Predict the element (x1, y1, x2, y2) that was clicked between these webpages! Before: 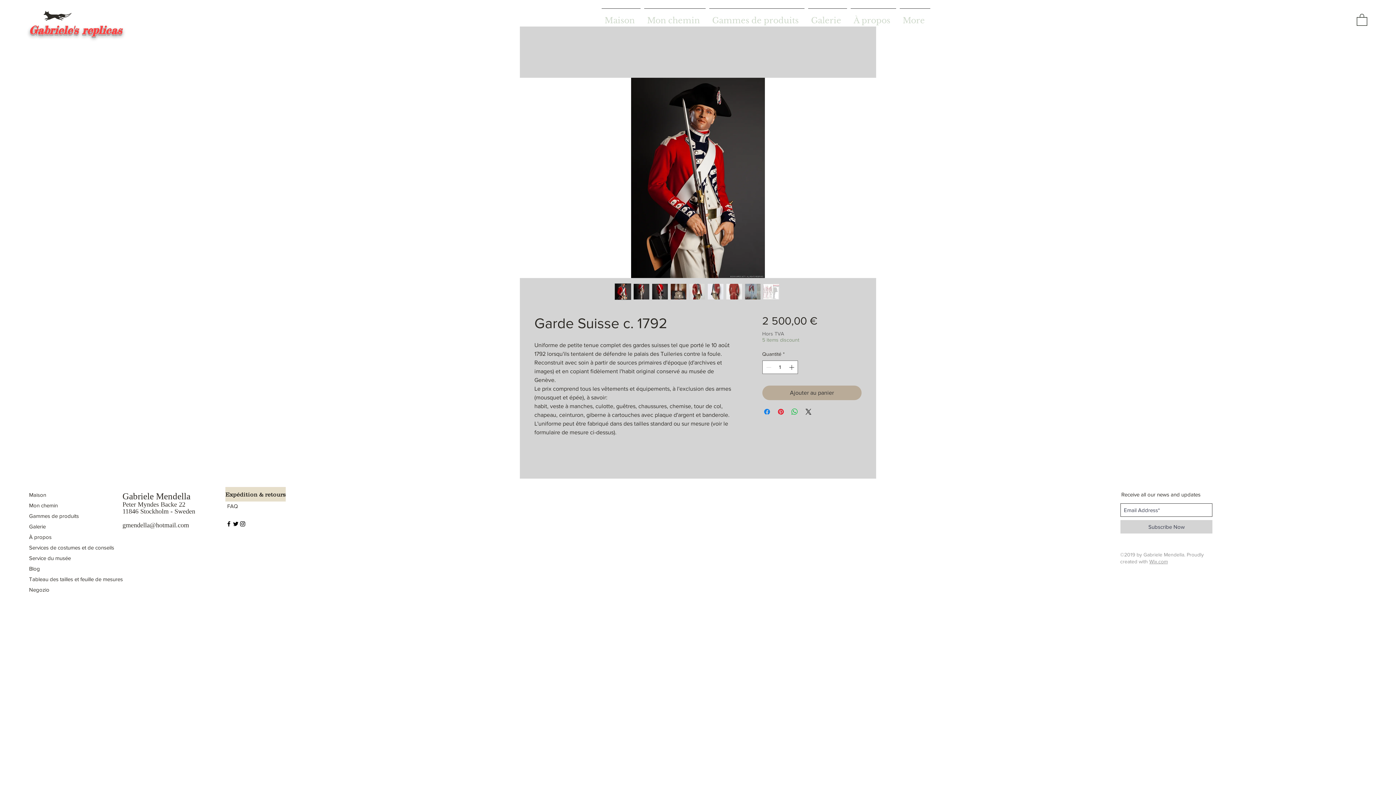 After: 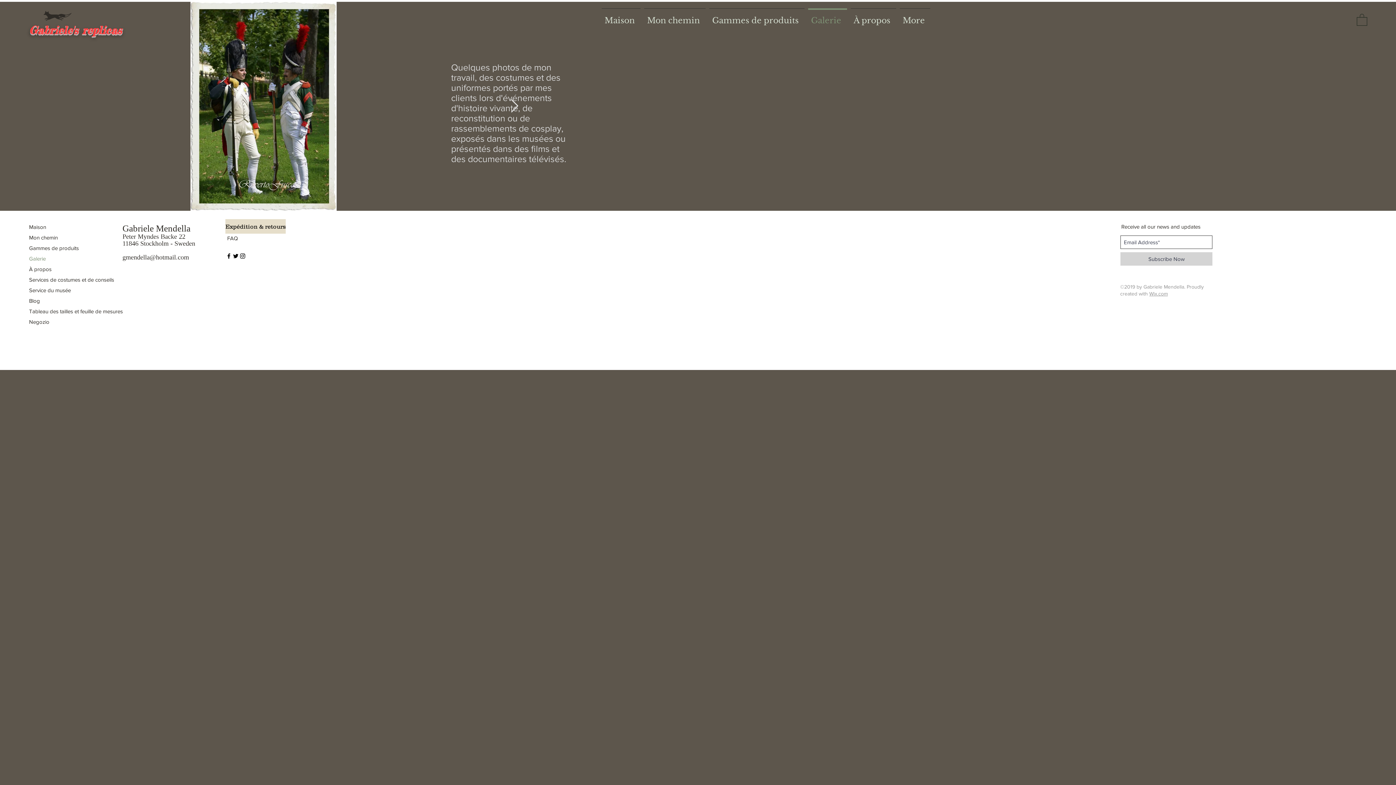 Action: bbox: (29, 521, 151, 532) label: Galerie